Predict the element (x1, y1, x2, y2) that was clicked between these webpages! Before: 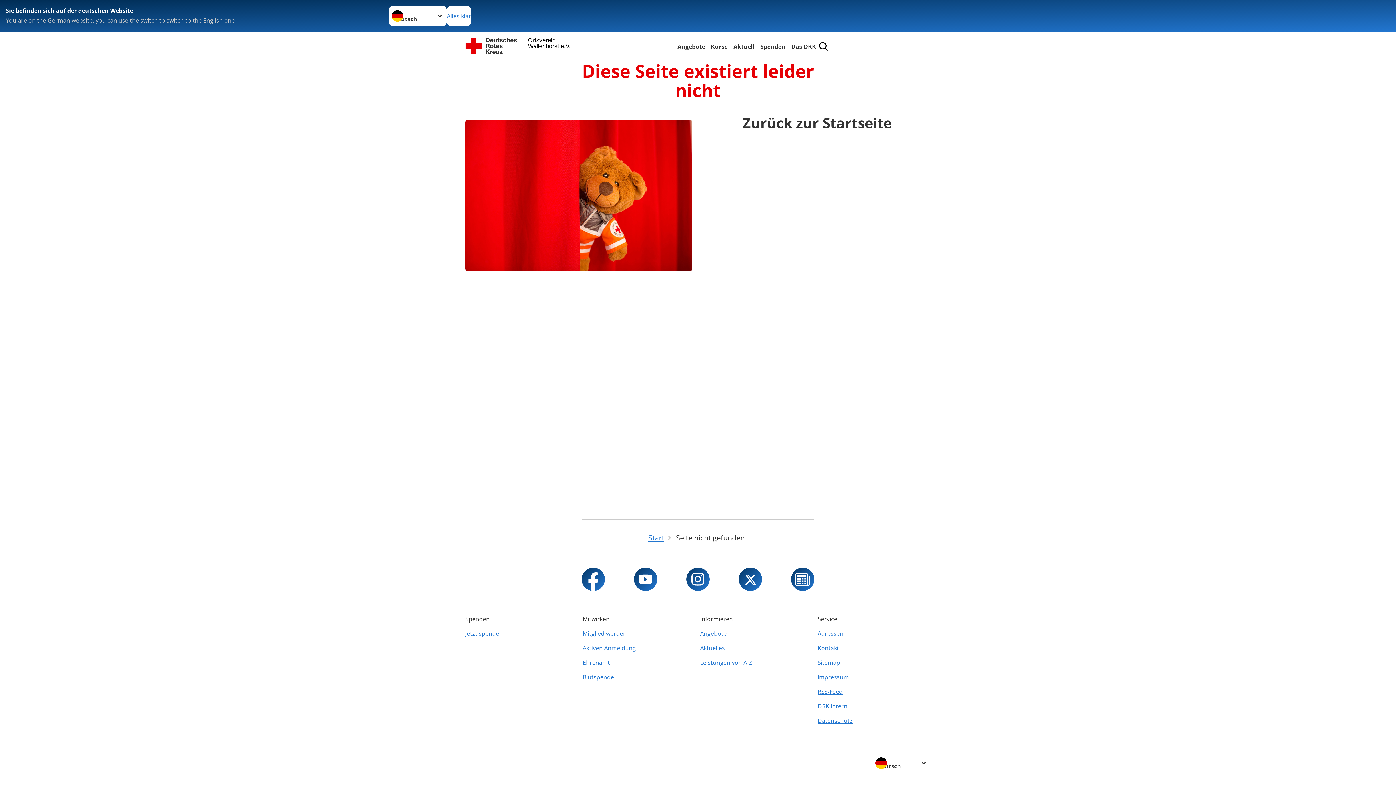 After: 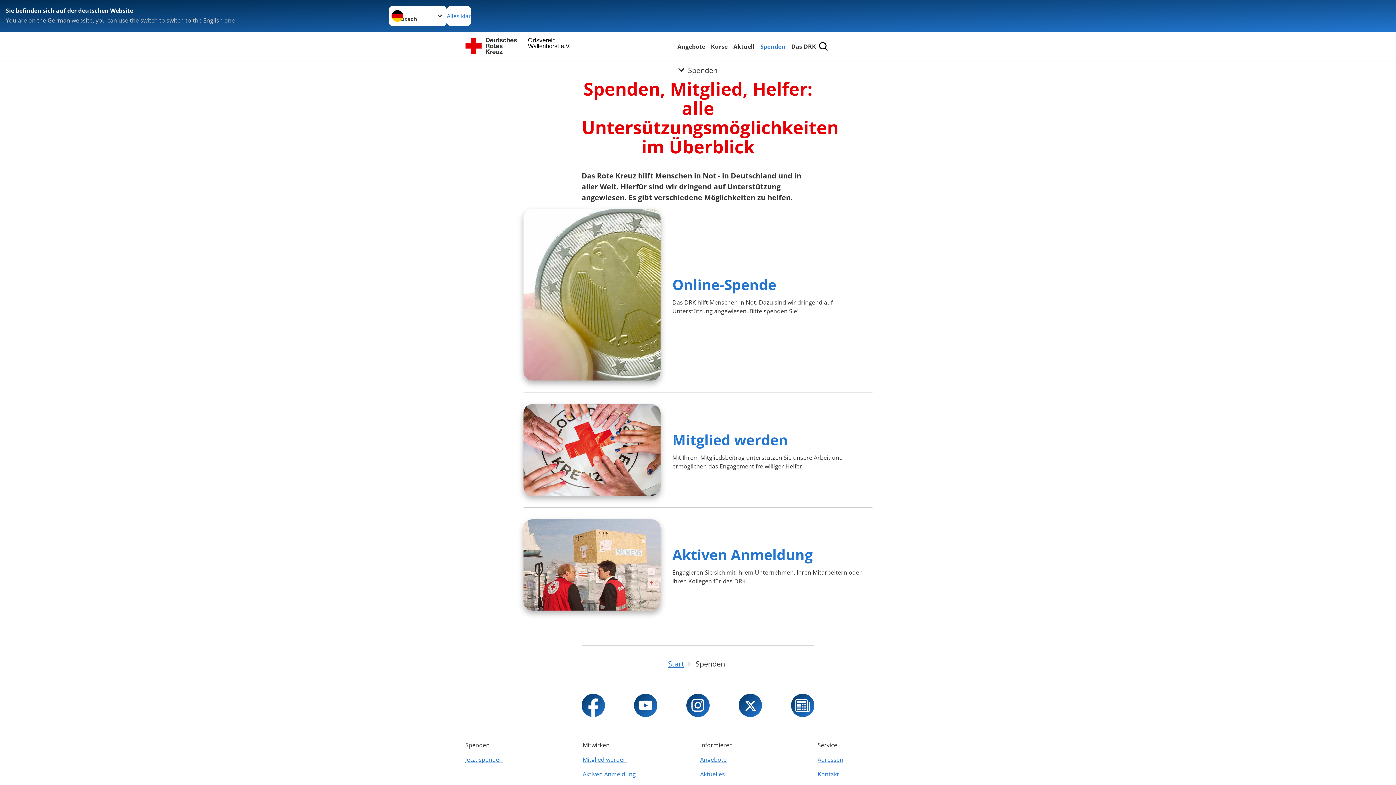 Action: label: Spenden bbox: (759, 41, 787, 51)